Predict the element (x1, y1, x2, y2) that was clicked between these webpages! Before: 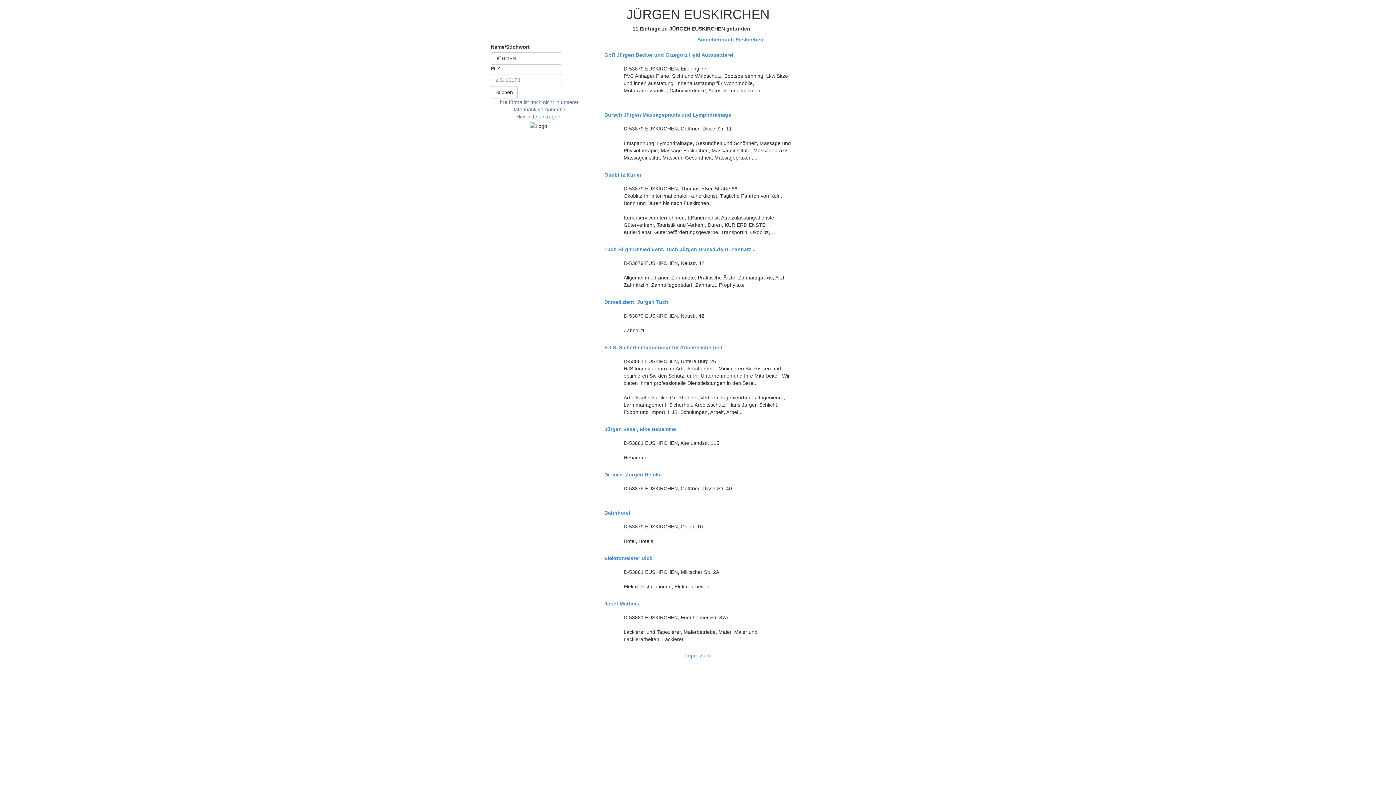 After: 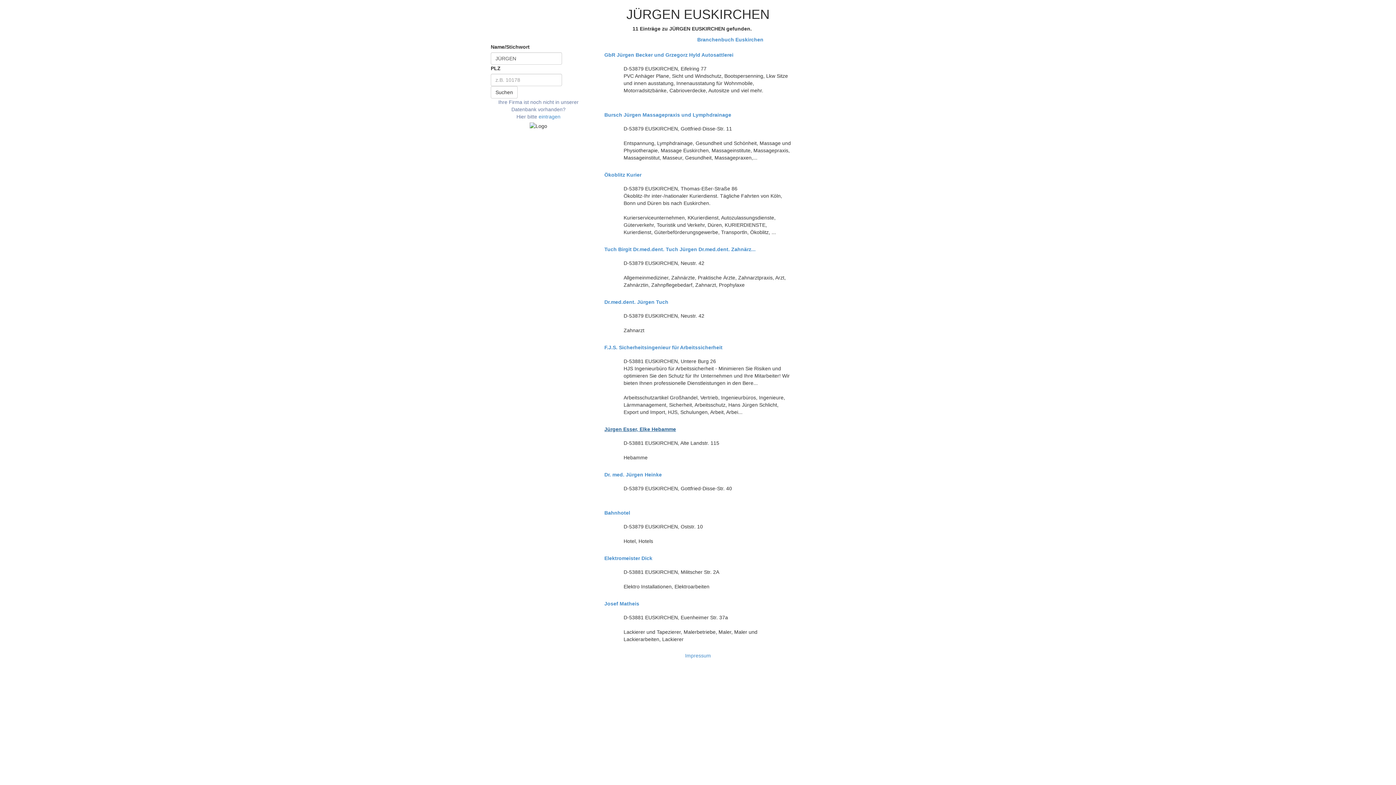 Action: bbox: (604, 426, 791, 432) label: Jürgen Esser, Elke Hebamme